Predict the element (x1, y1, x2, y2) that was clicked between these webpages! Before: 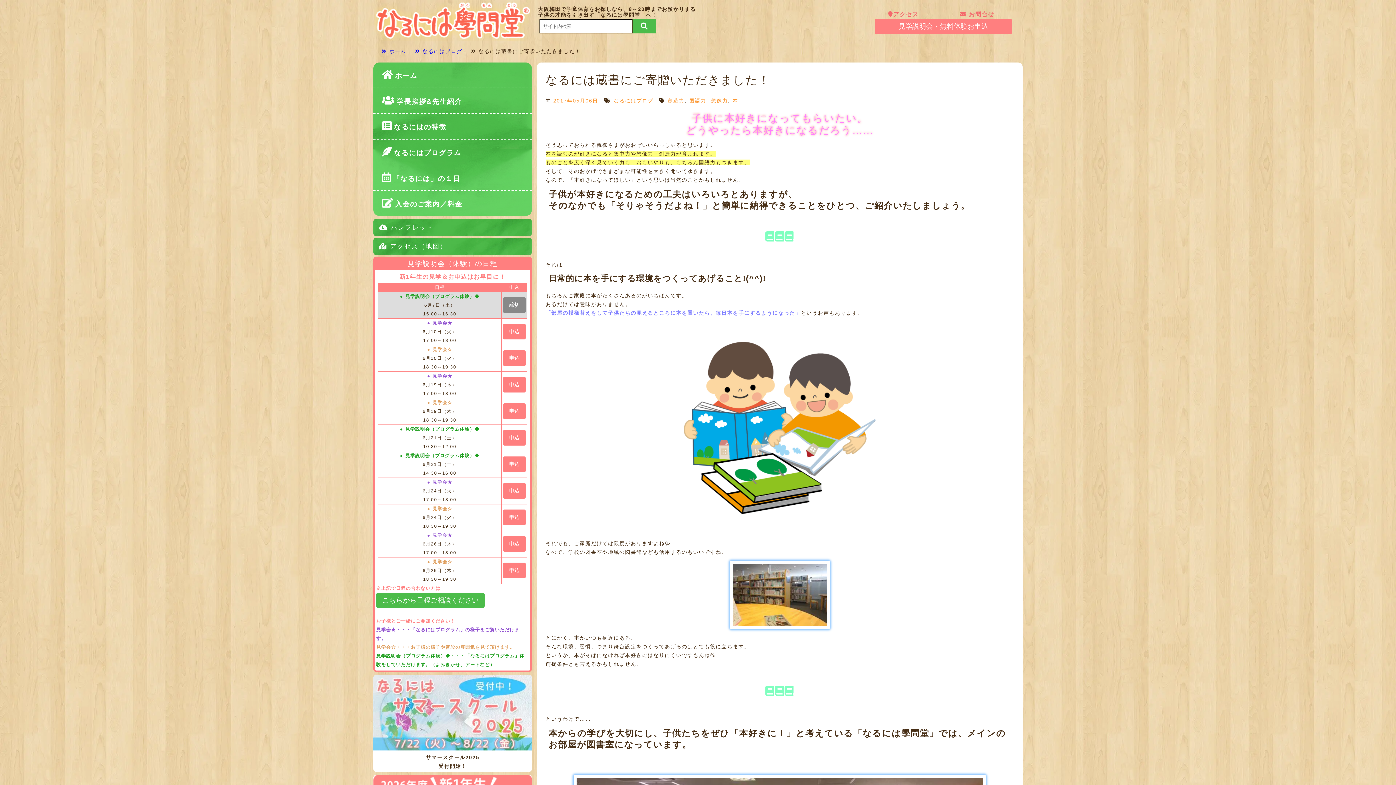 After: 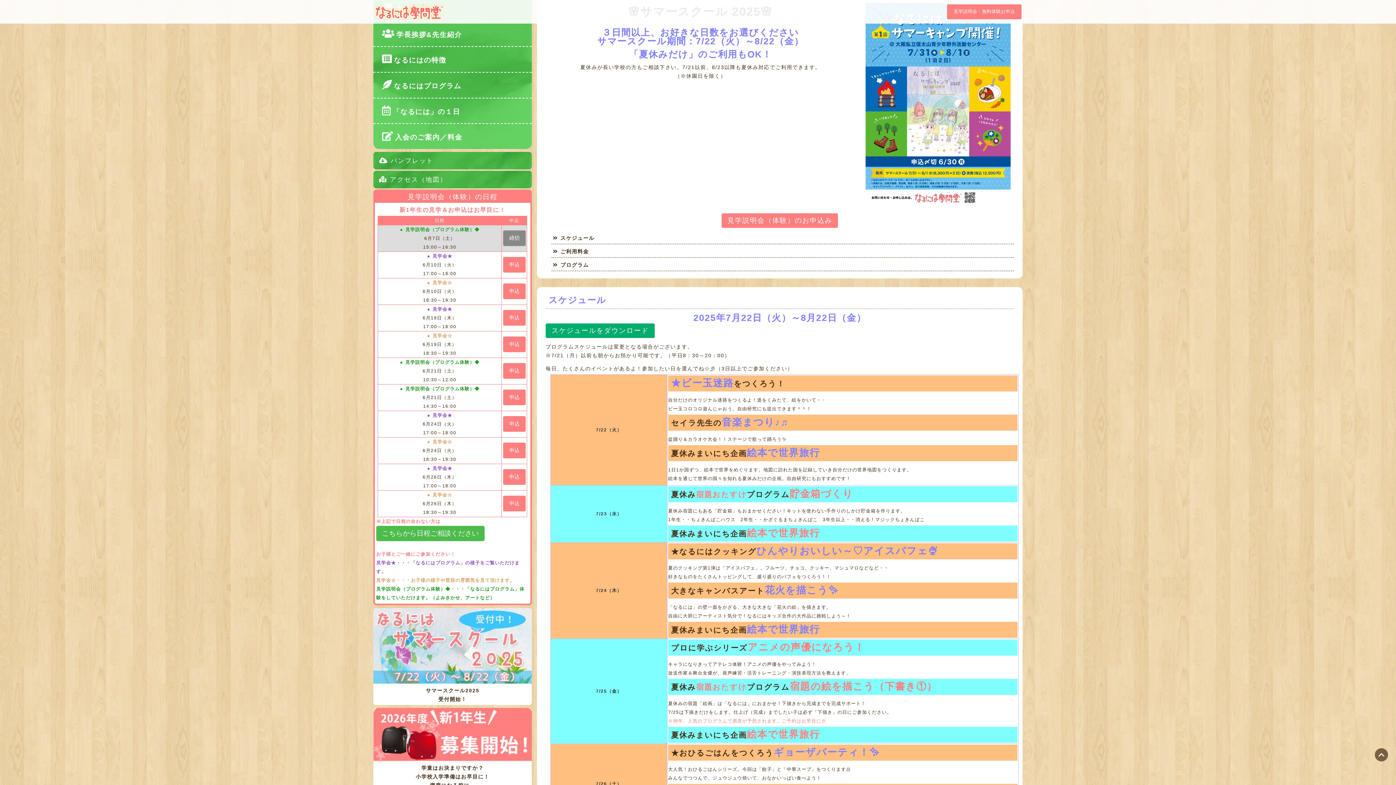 Action: label: サマースクール2025
受付開始！ bbox: (373, 675, 532, 772)